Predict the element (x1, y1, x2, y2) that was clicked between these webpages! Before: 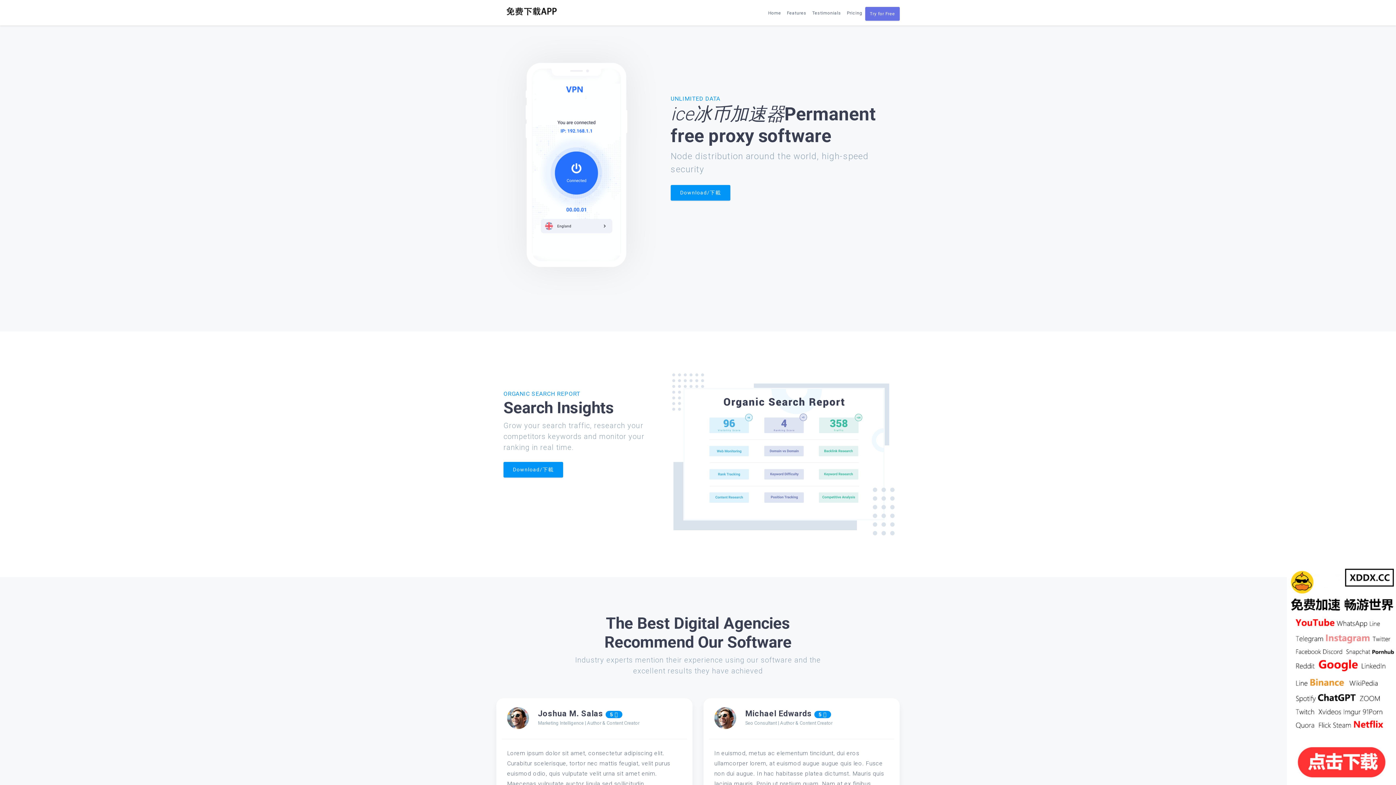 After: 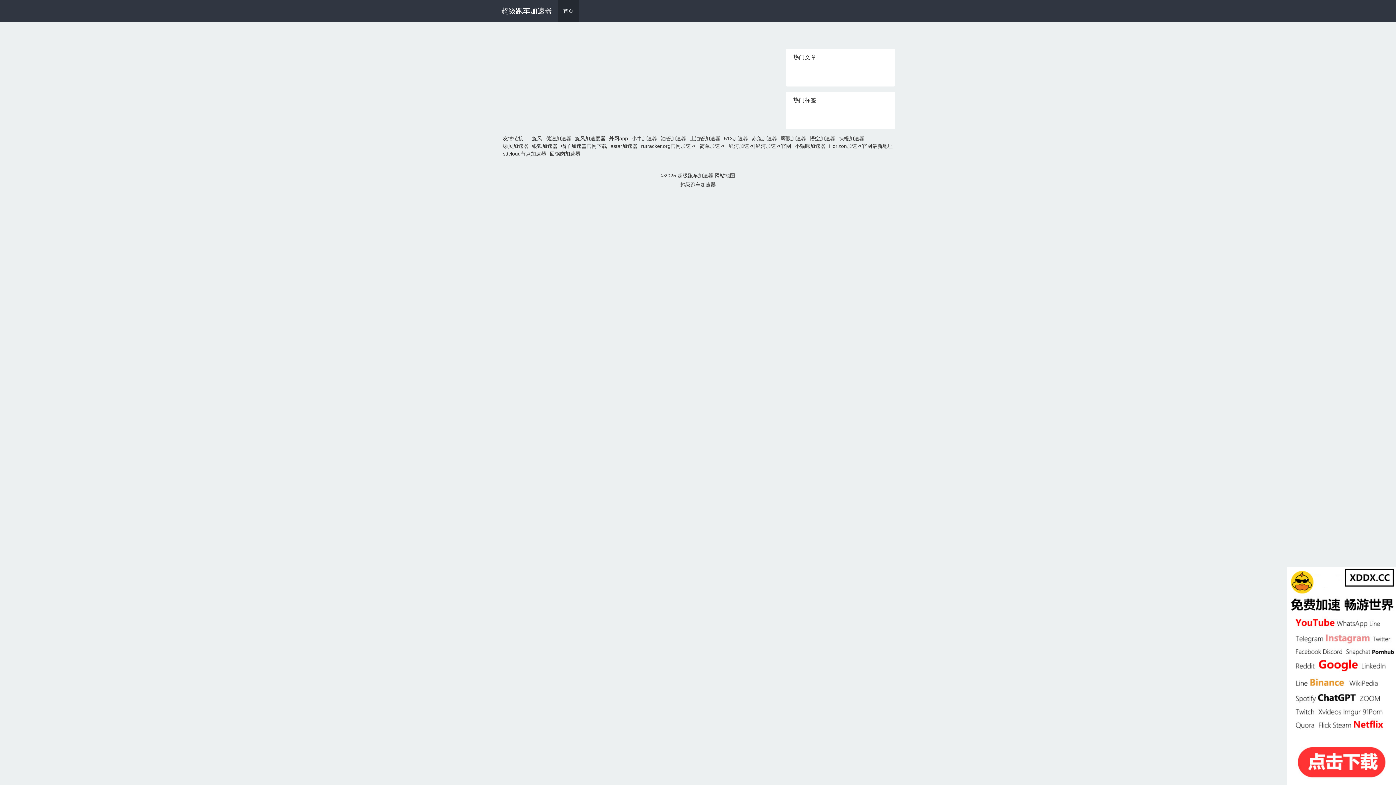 Action: label: Home bbox: (765, 6, 784, 19)